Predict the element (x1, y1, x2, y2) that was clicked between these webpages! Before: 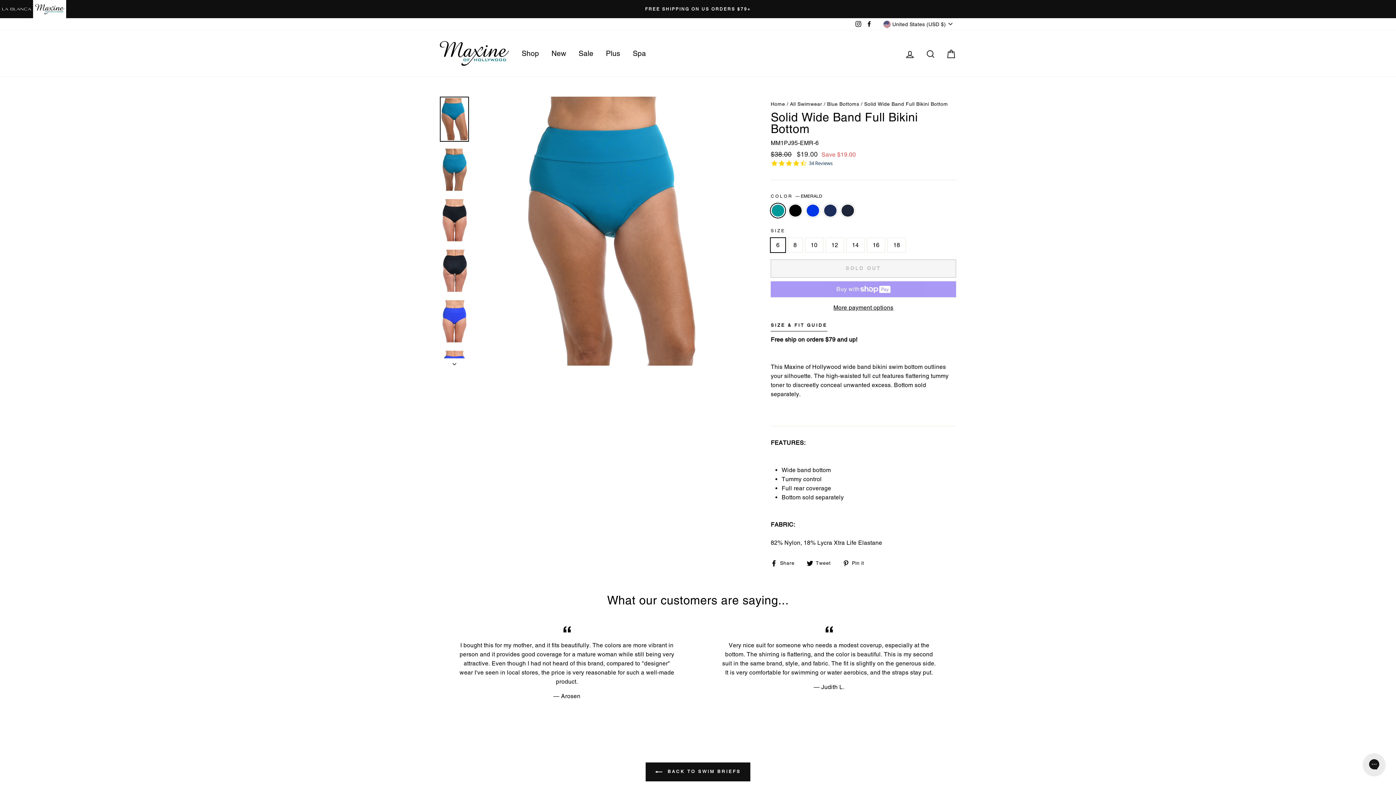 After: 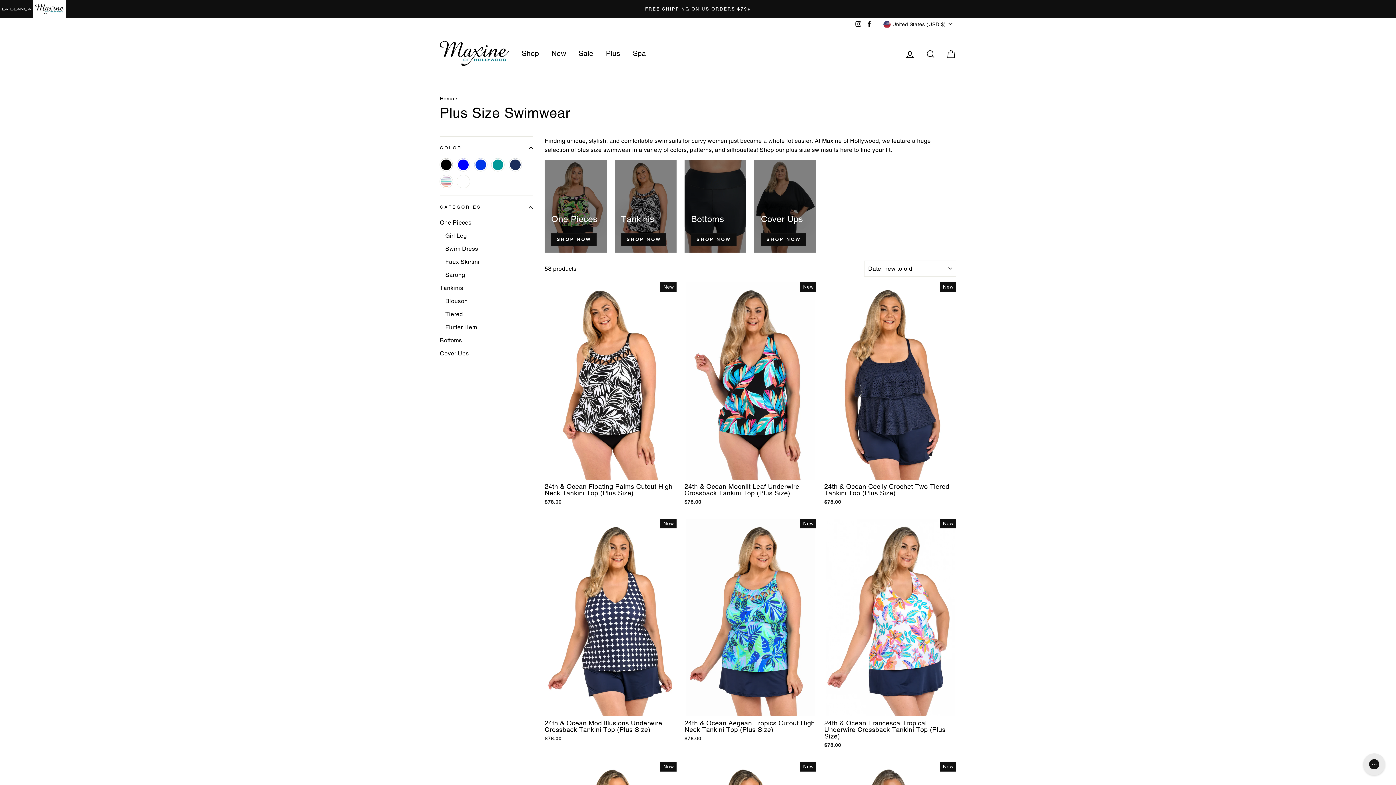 Action: label: Plus bbox: (600, 44, 625, 62)